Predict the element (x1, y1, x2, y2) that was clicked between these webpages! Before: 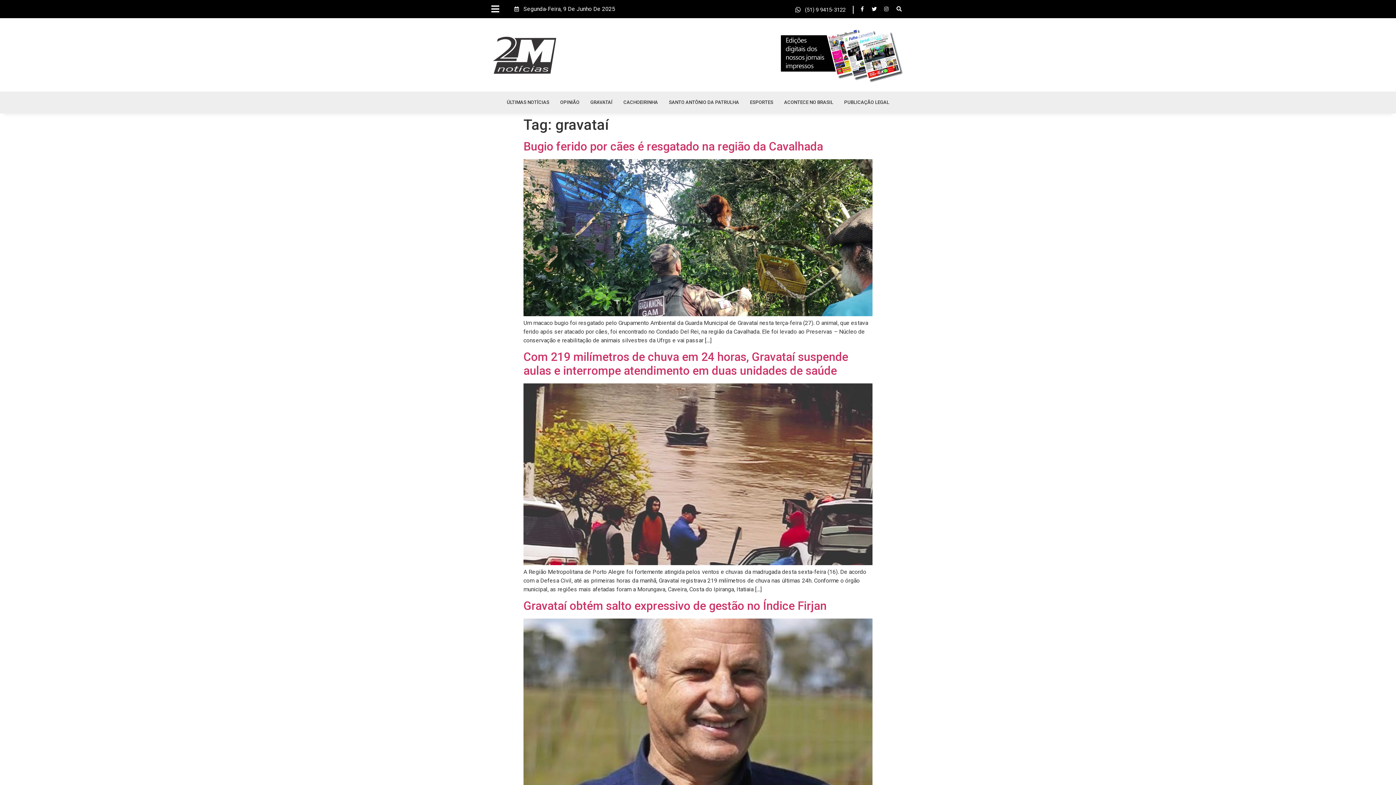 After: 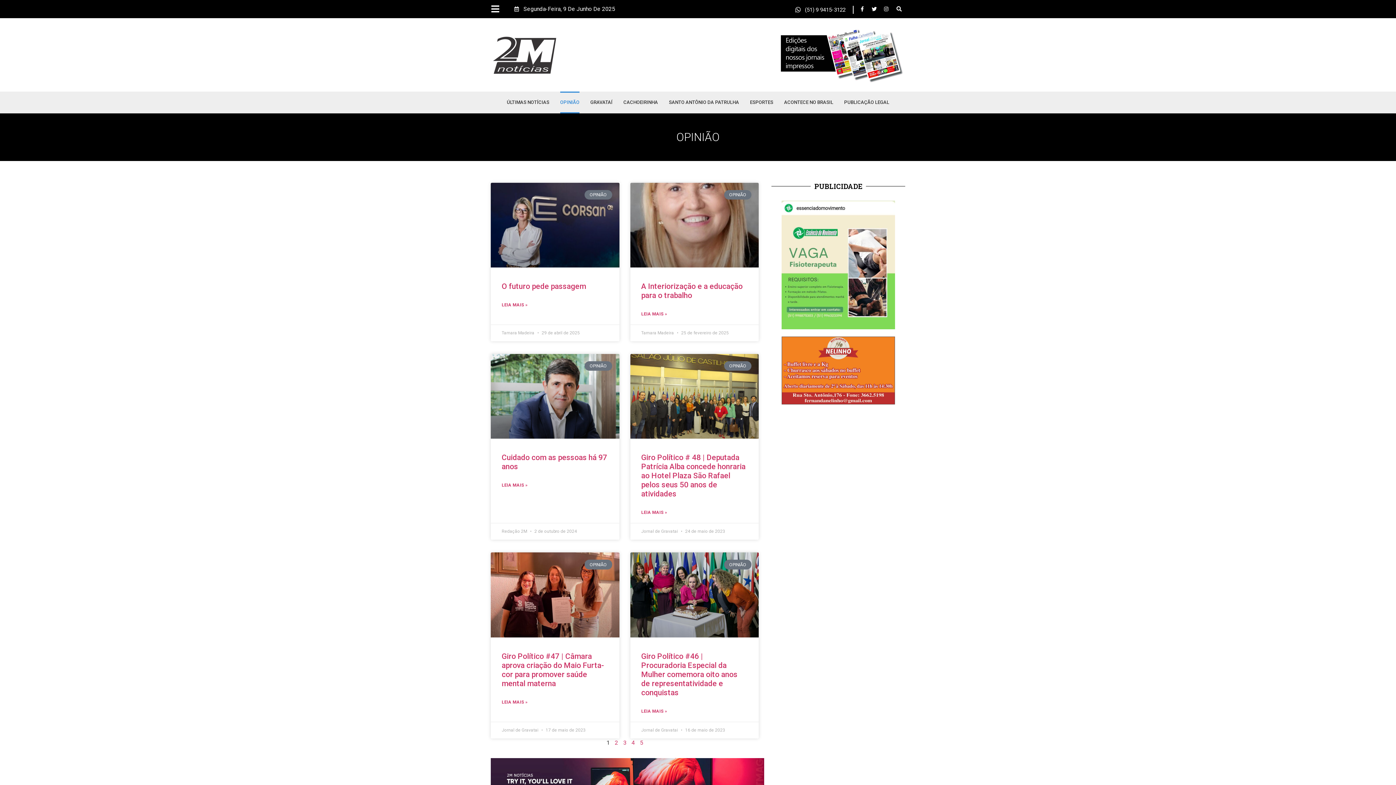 Action: bbox: (560, 91, 579, 113) label: OPINIÃO